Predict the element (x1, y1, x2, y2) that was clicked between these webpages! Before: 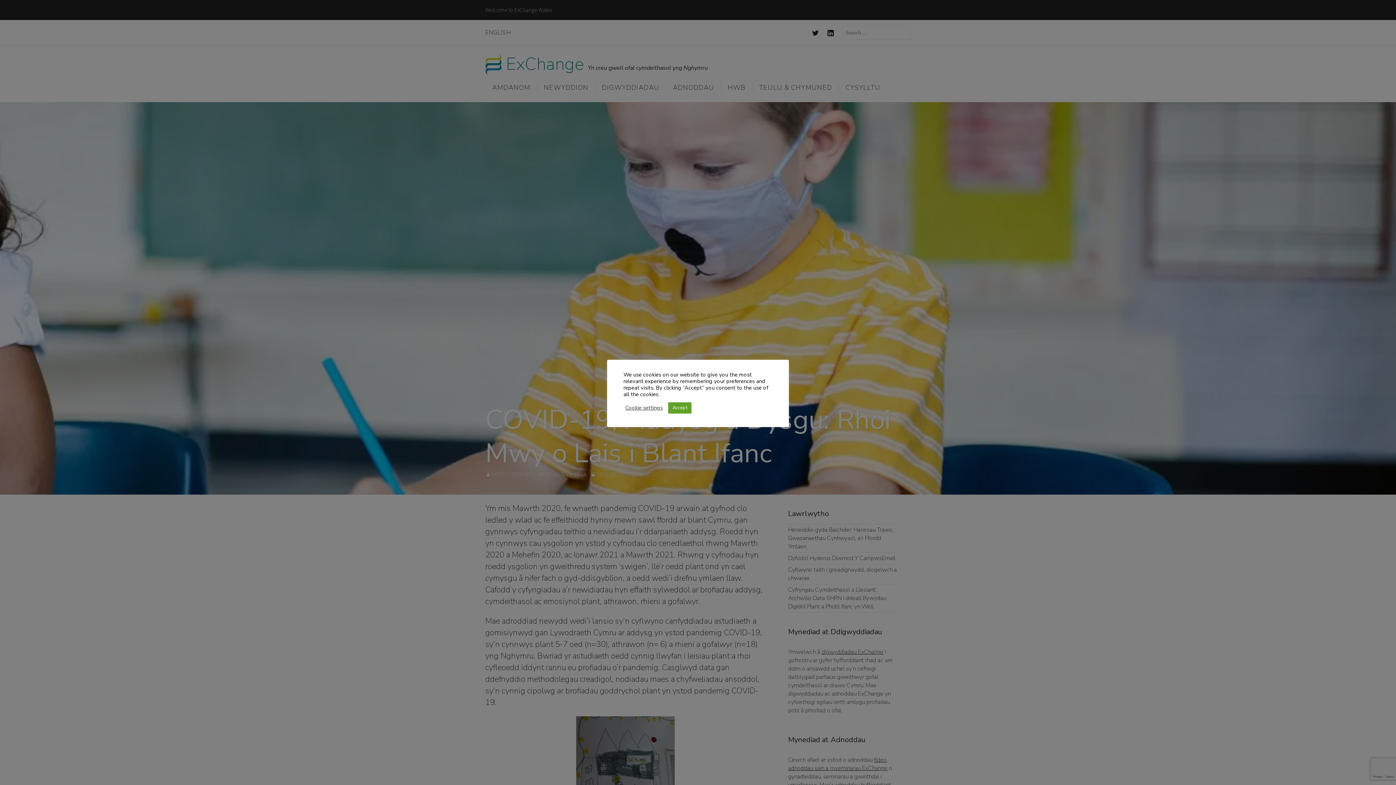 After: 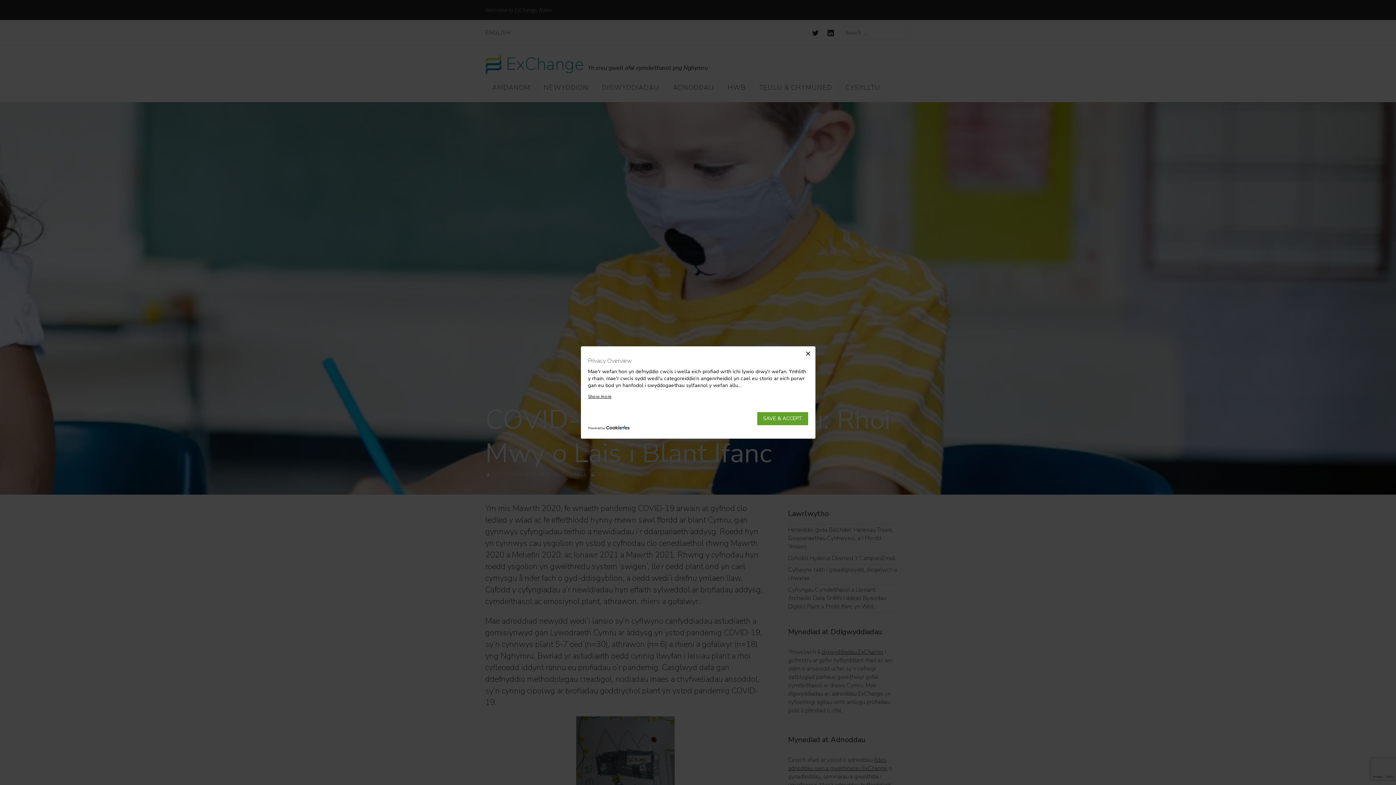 Action: bbox: (625, 404, 662, 411) label: Cookie settings